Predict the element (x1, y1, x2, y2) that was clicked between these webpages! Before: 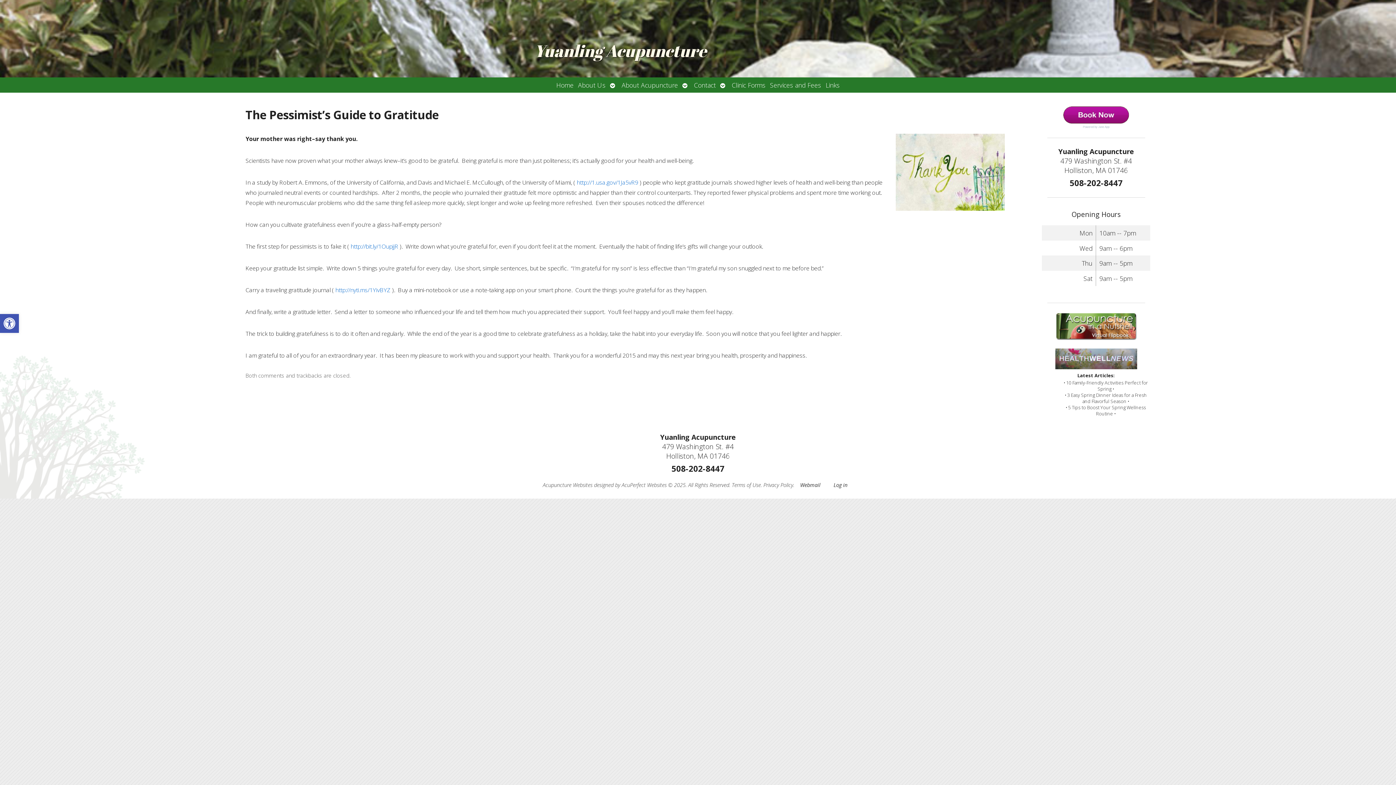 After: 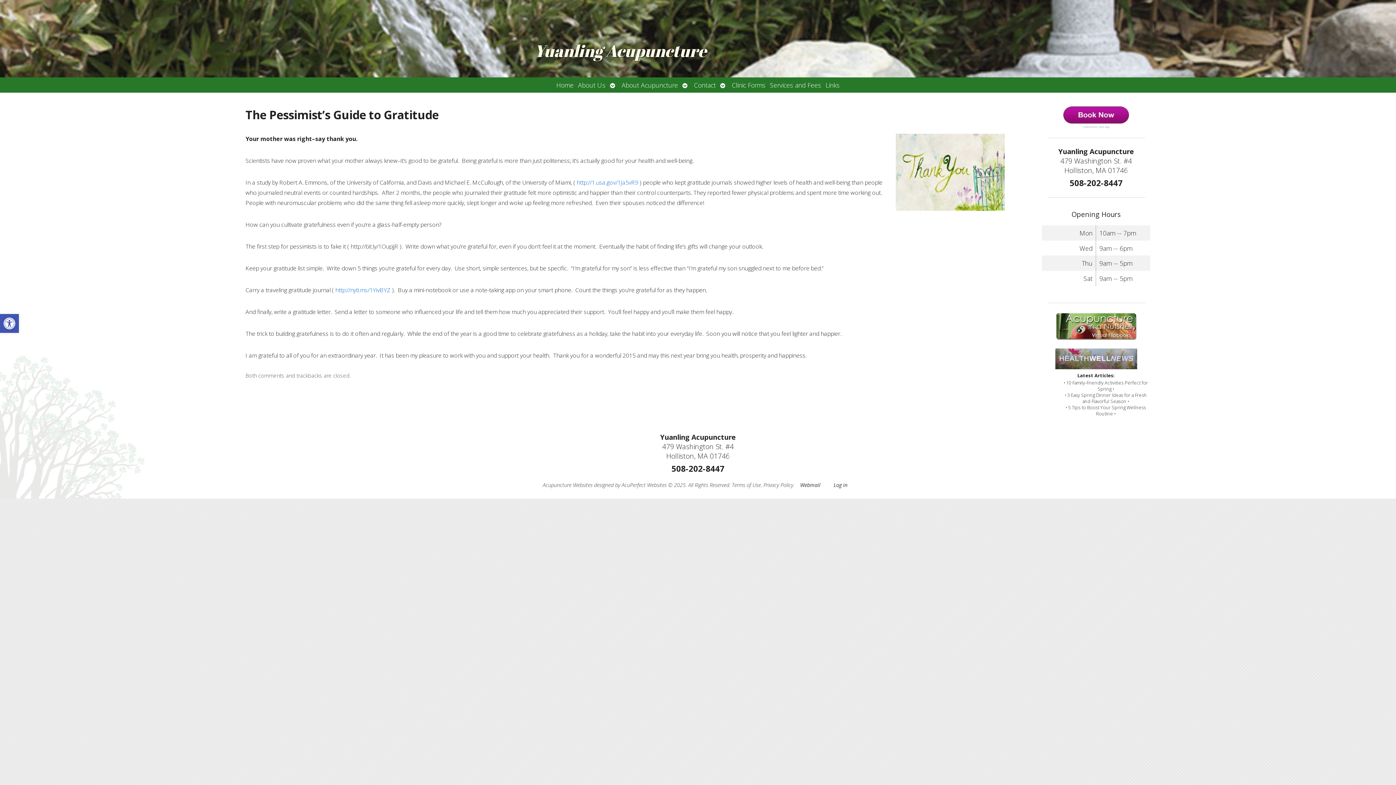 Action: label: http://bit.ly/1OupjjR bbox: (350, 242, 398, 250)